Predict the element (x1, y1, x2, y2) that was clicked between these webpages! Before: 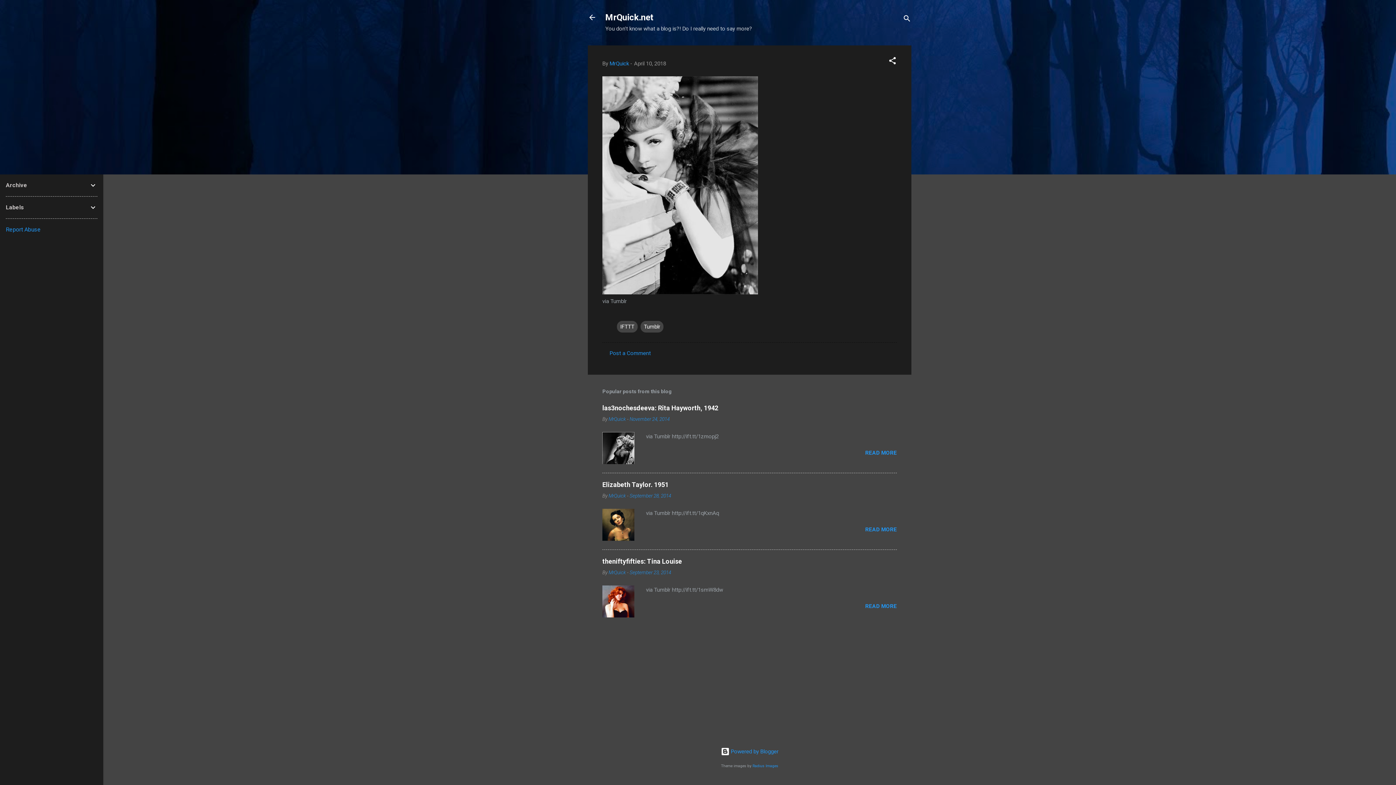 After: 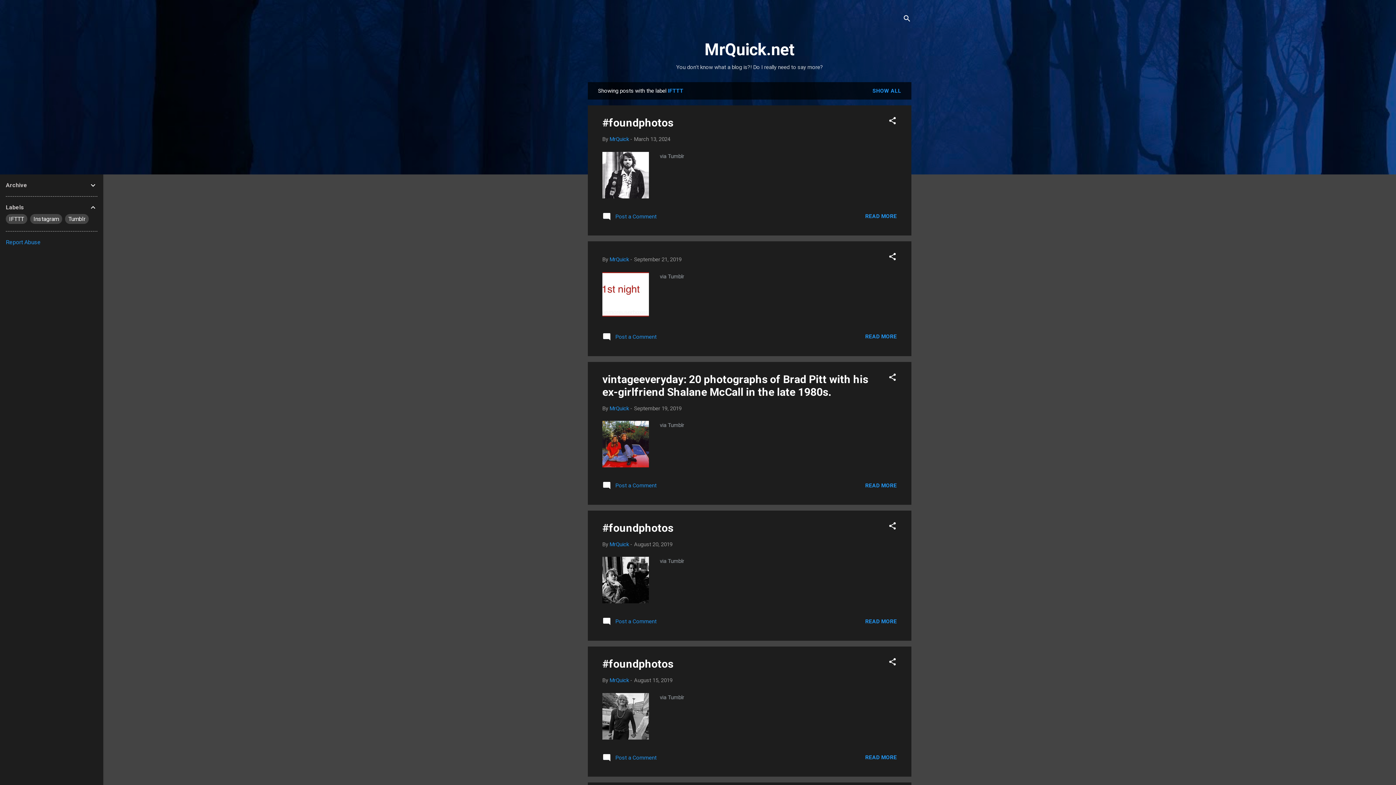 Action: label: IFTTT bbox: (617, 320, 637, 332)